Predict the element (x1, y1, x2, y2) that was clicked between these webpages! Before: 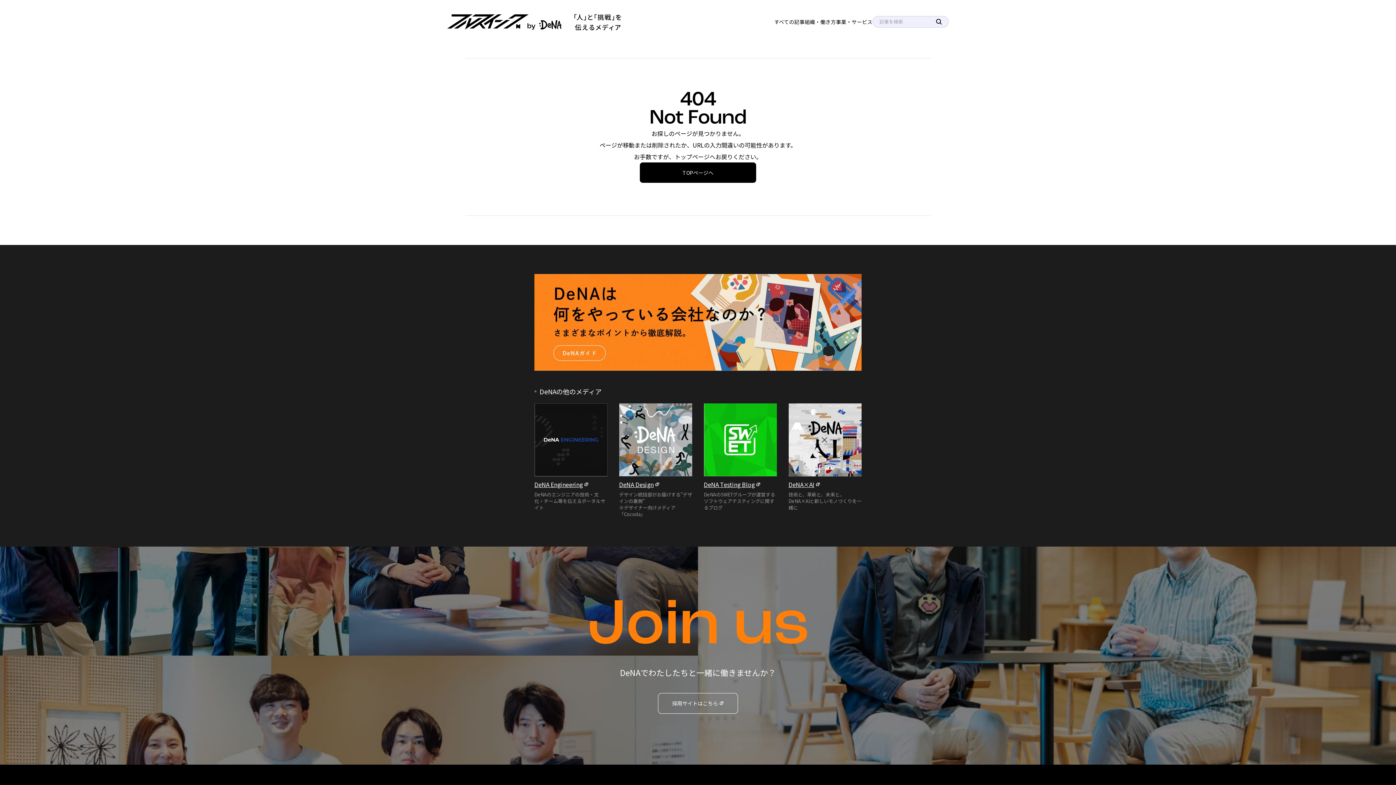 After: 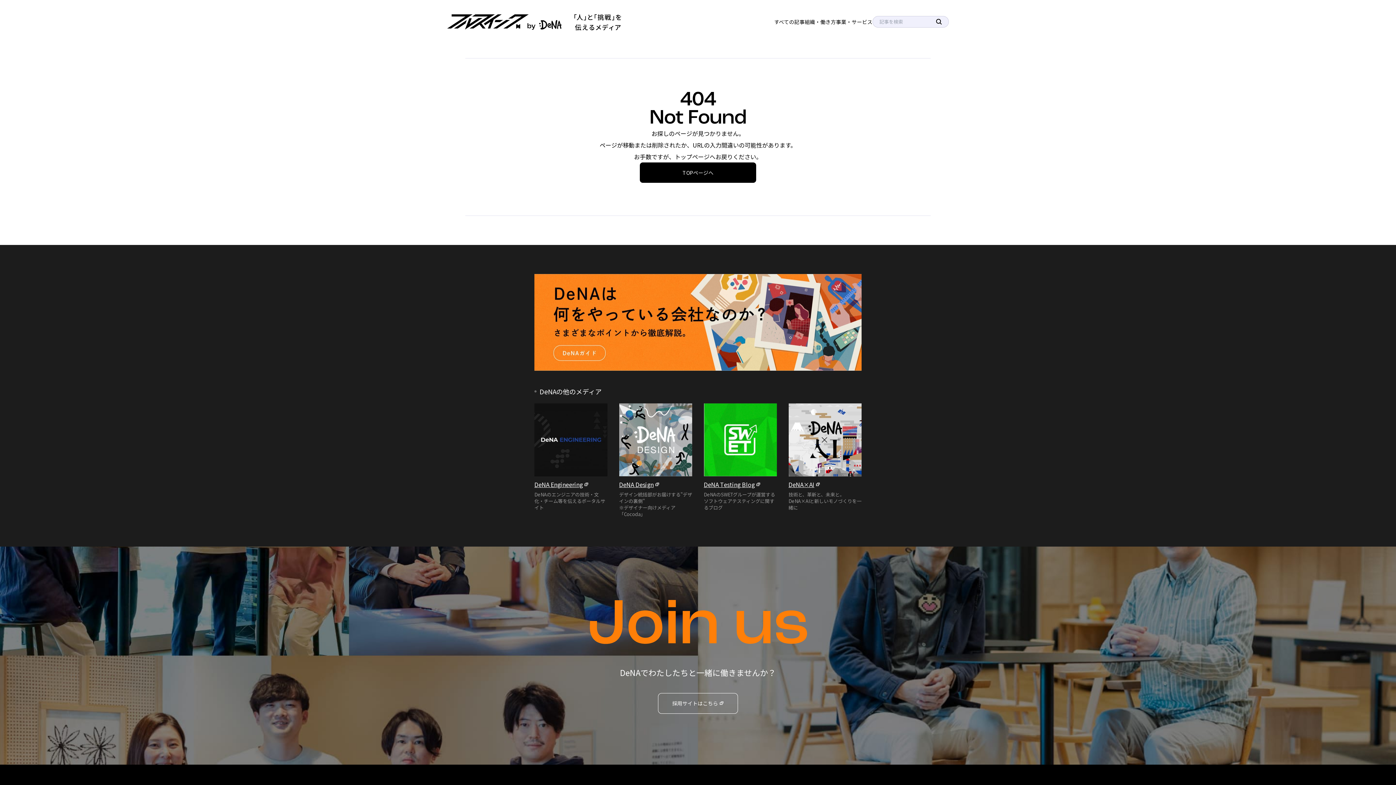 Action: bbox: (534, 403, 607, 476)